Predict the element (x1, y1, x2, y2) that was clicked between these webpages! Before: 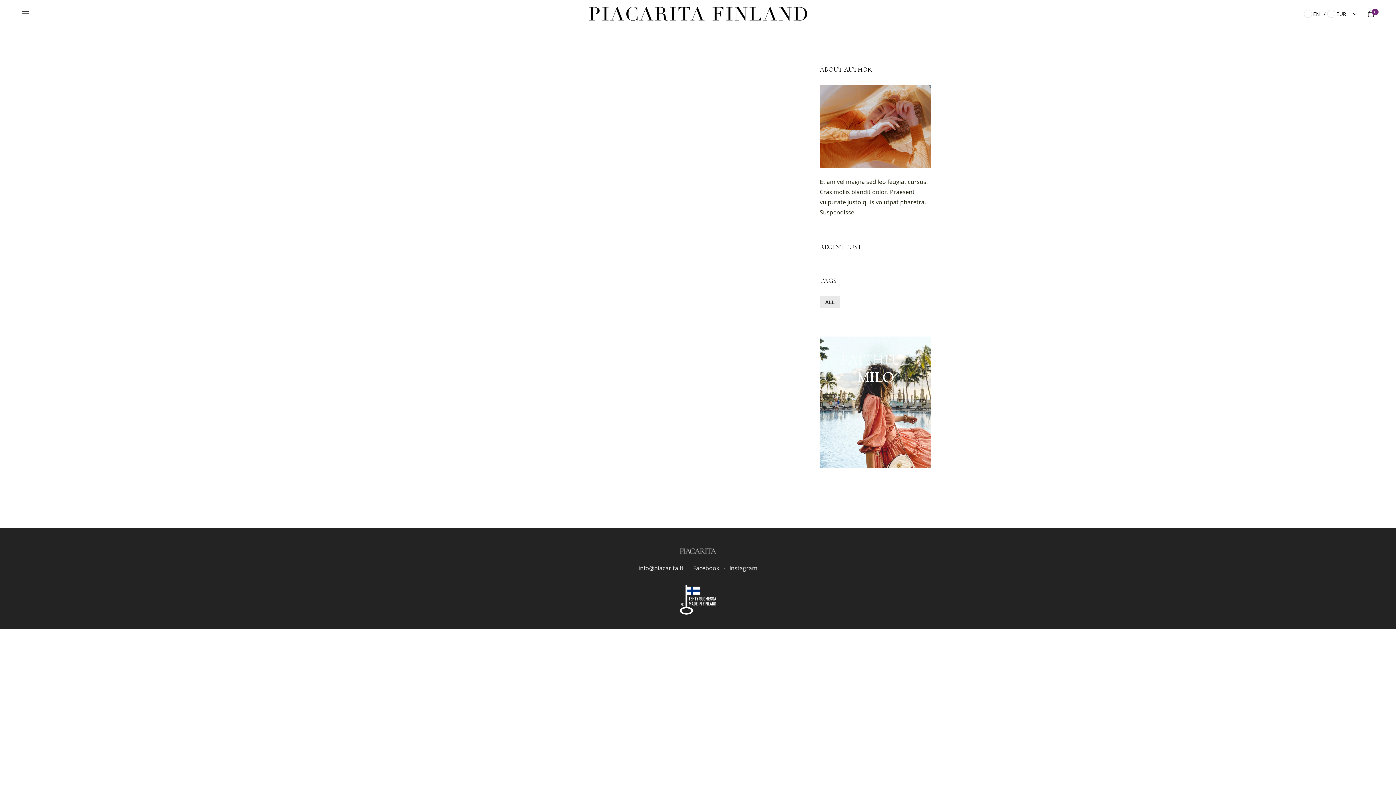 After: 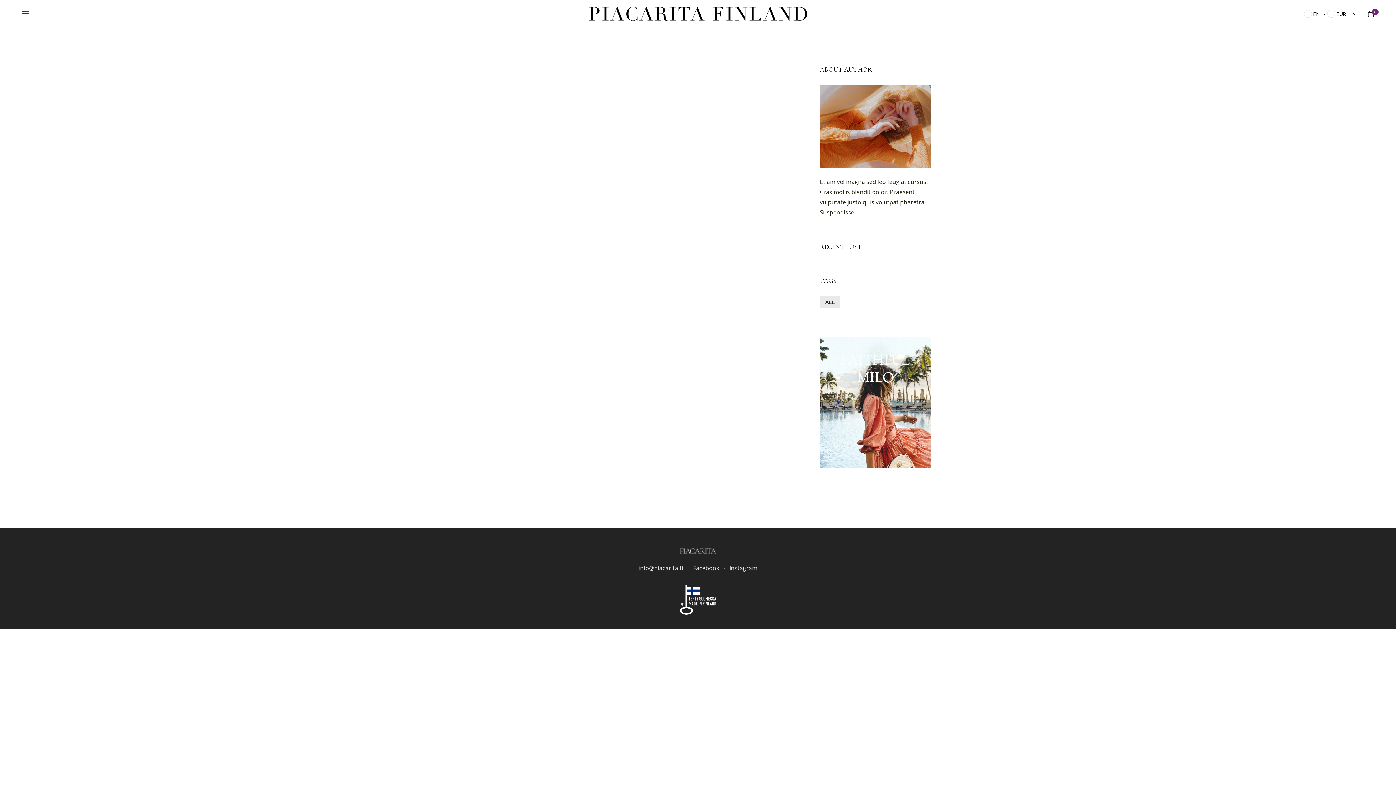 Action: bbox: (825, 298, 834, 305) label: ALL